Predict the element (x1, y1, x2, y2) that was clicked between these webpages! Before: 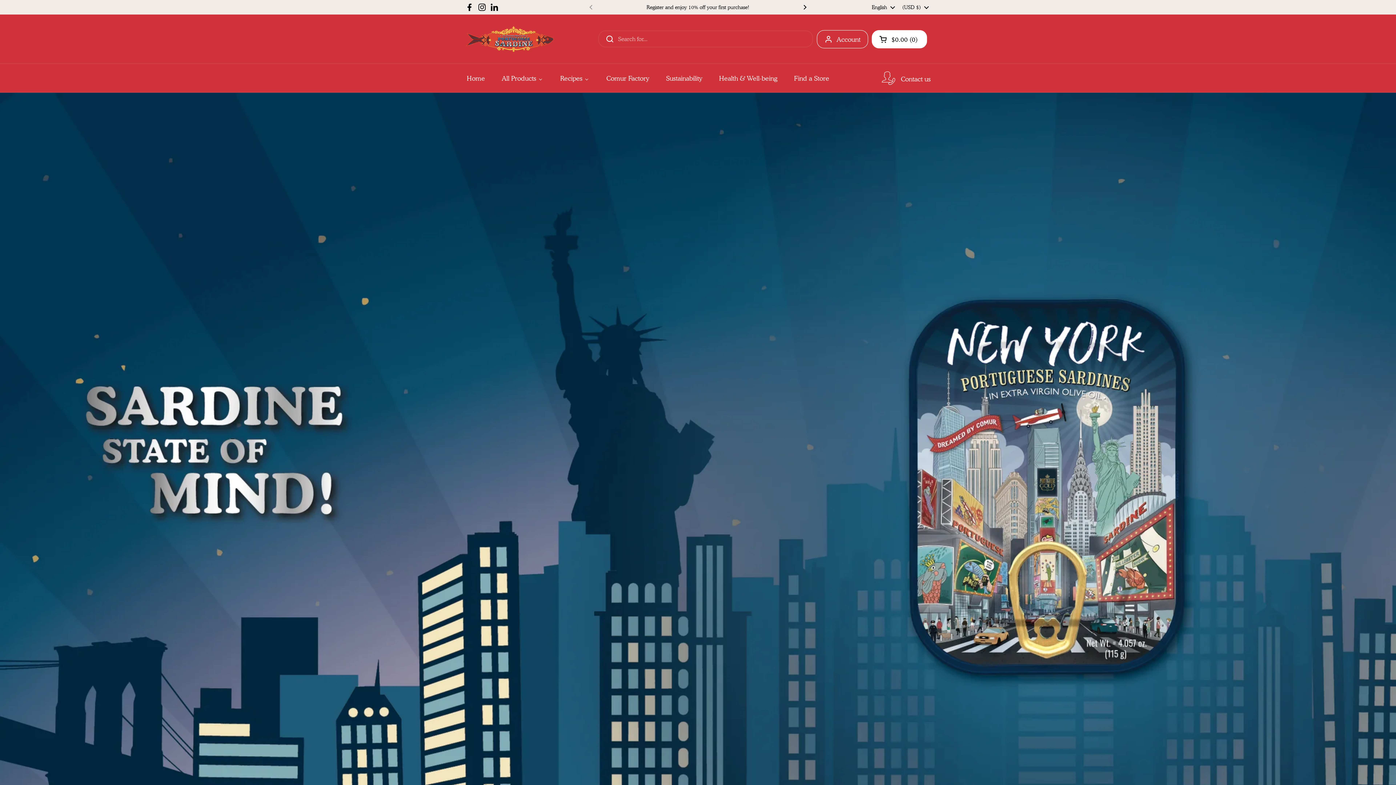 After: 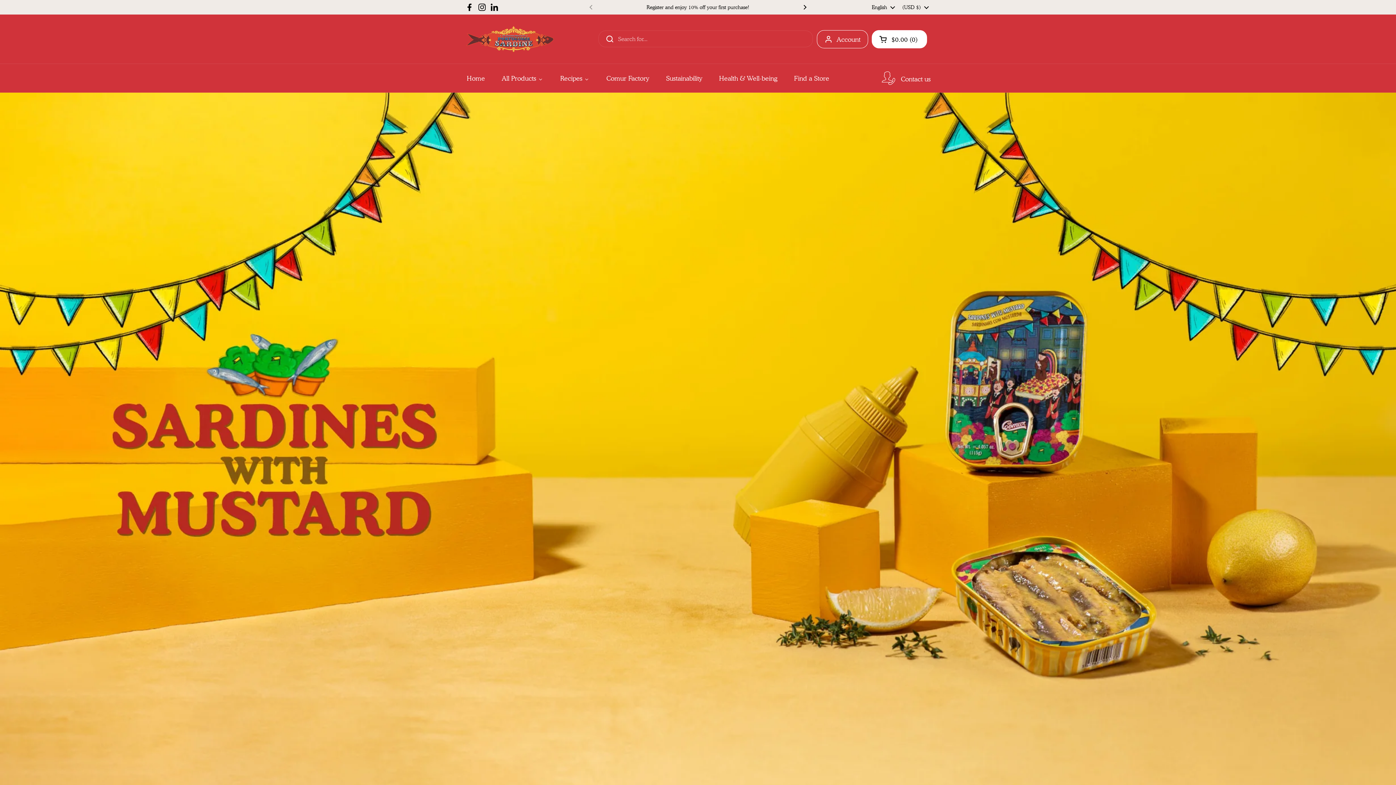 Action: bbox: (465, 25, 554, 52)